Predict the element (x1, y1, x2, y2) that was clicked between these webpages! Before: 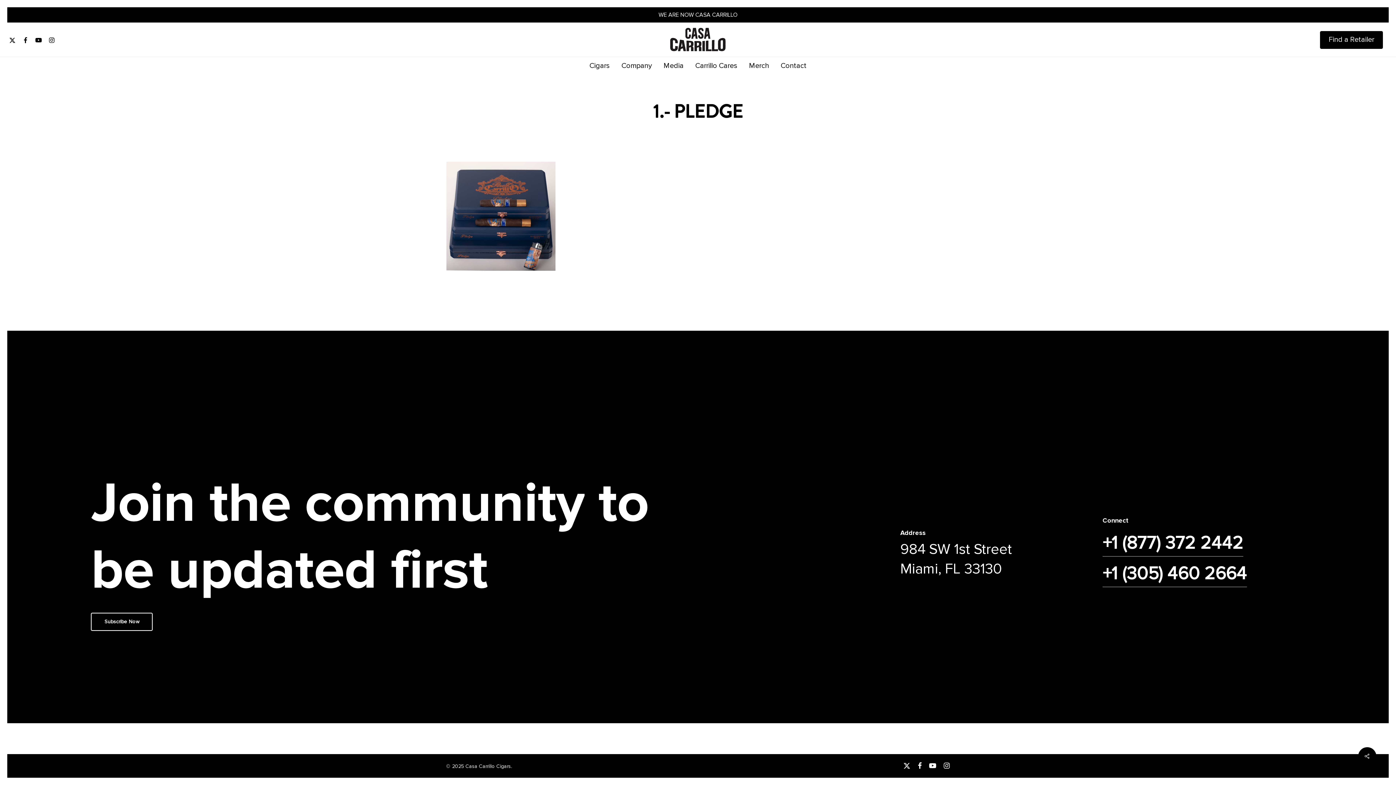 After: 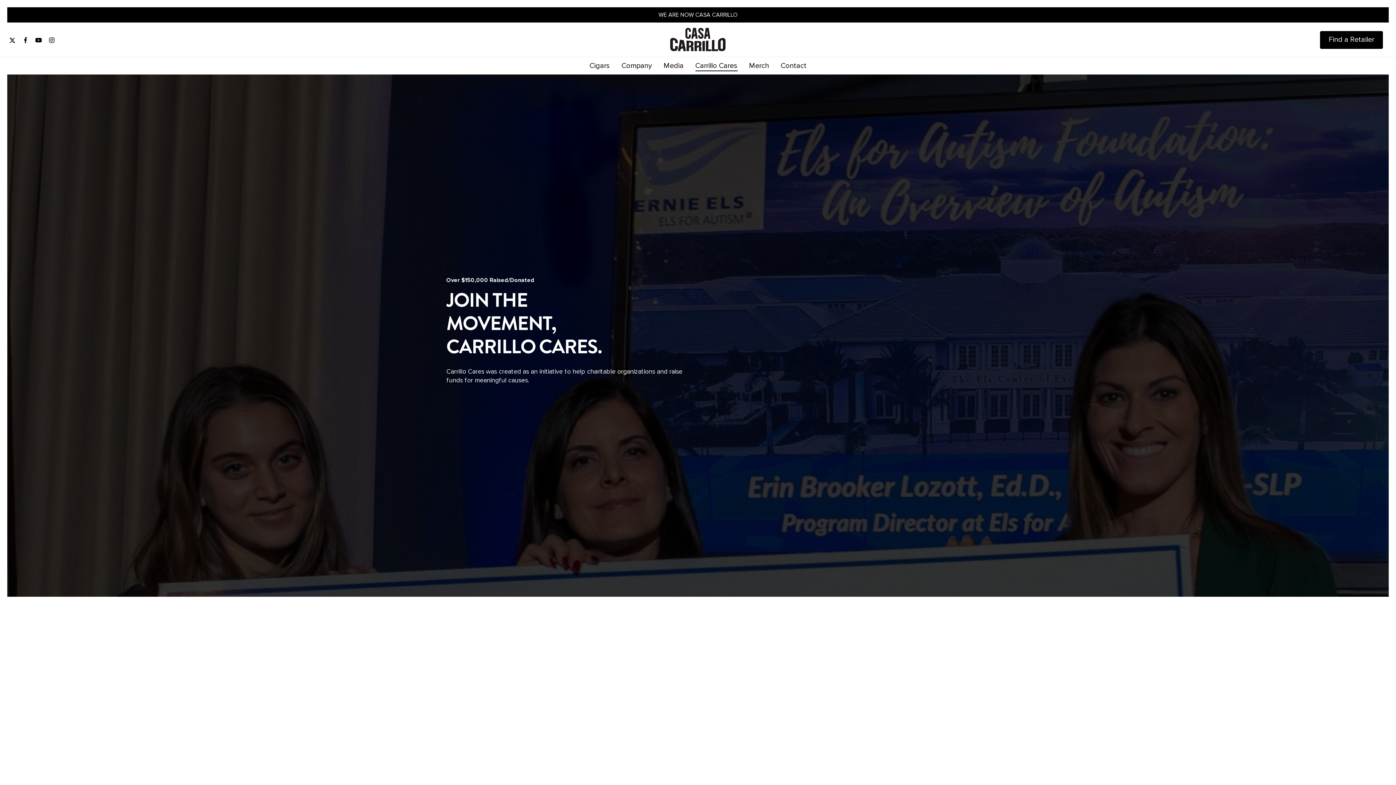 Action: bbox: (695, 60, 737, 70) label: Carrillo Cares